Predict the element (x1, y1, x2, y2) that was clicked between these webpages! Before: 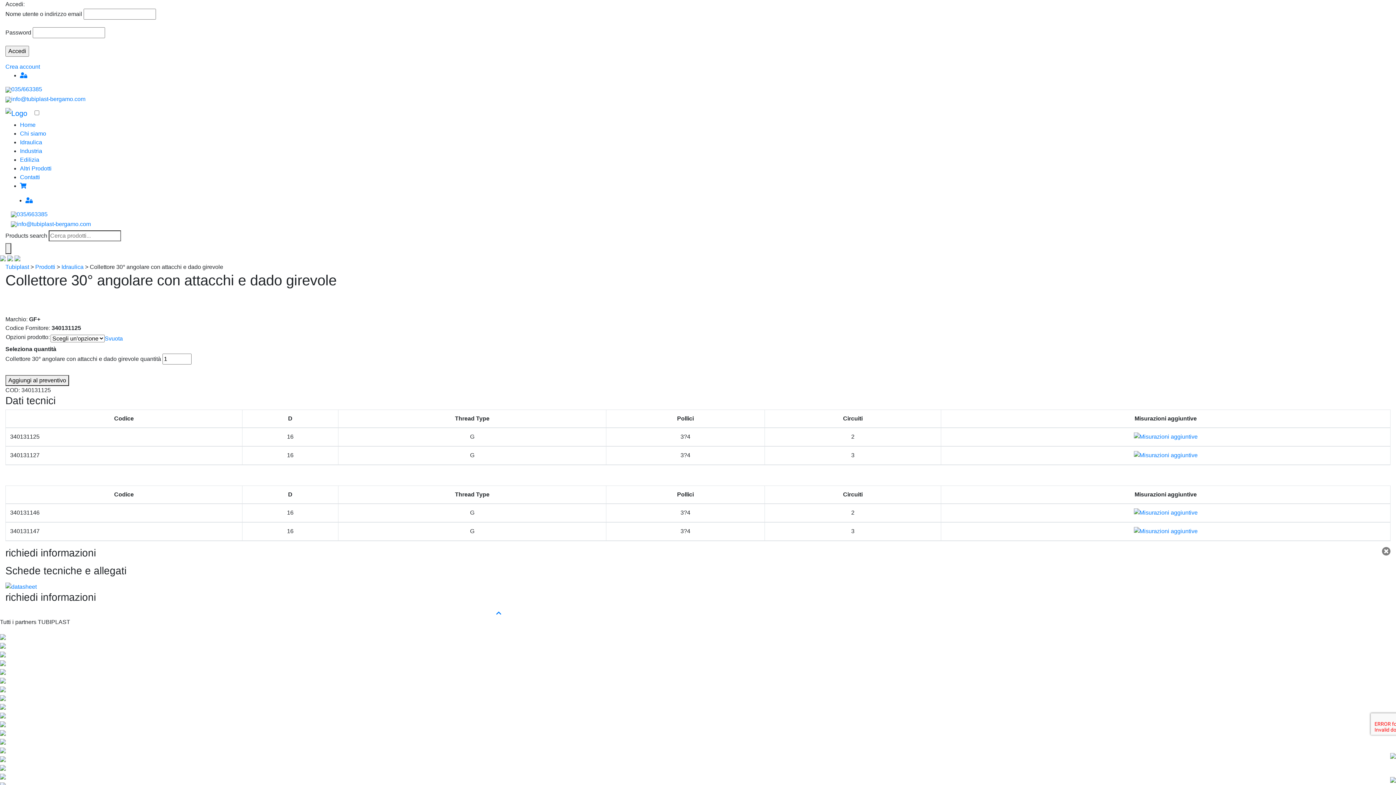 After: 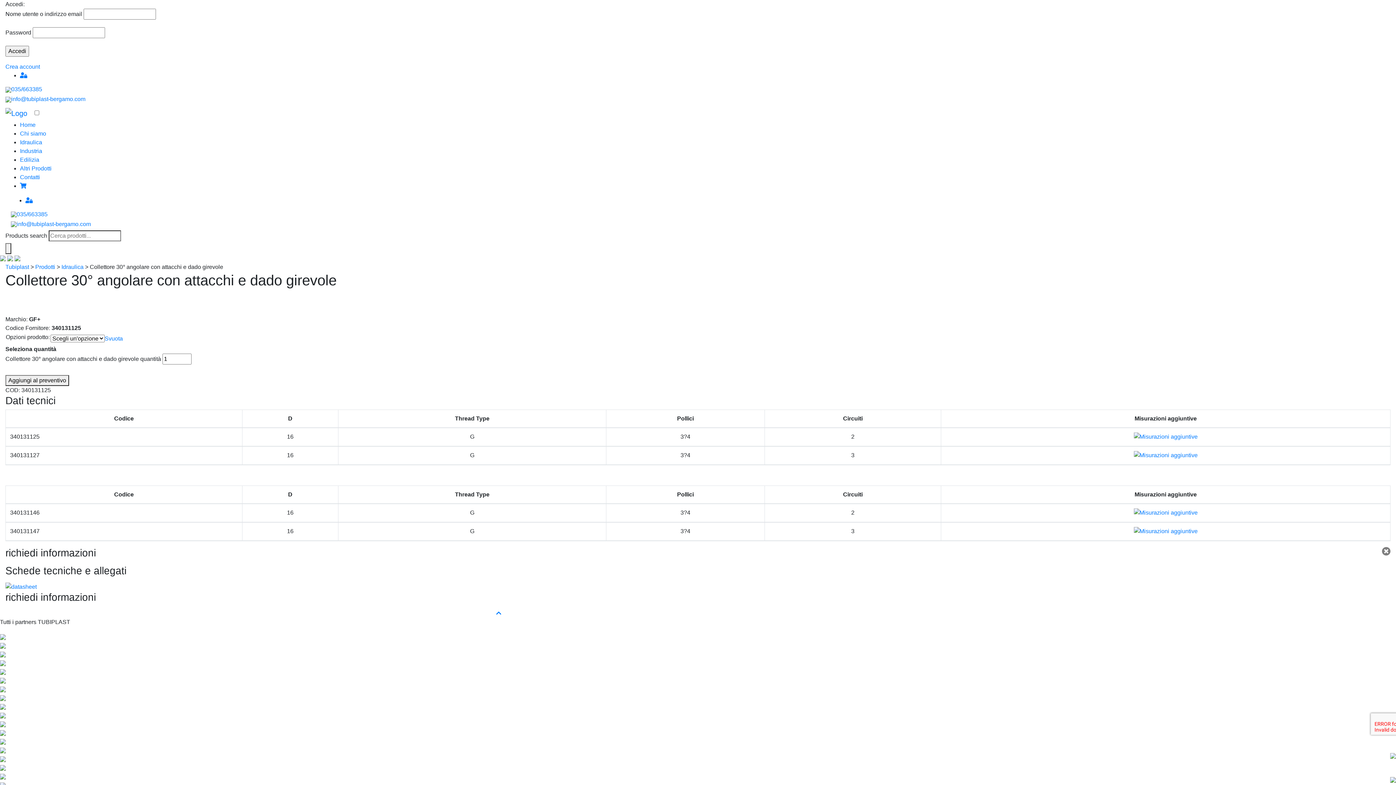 Action: bbox: (0, 255, 5, 261)